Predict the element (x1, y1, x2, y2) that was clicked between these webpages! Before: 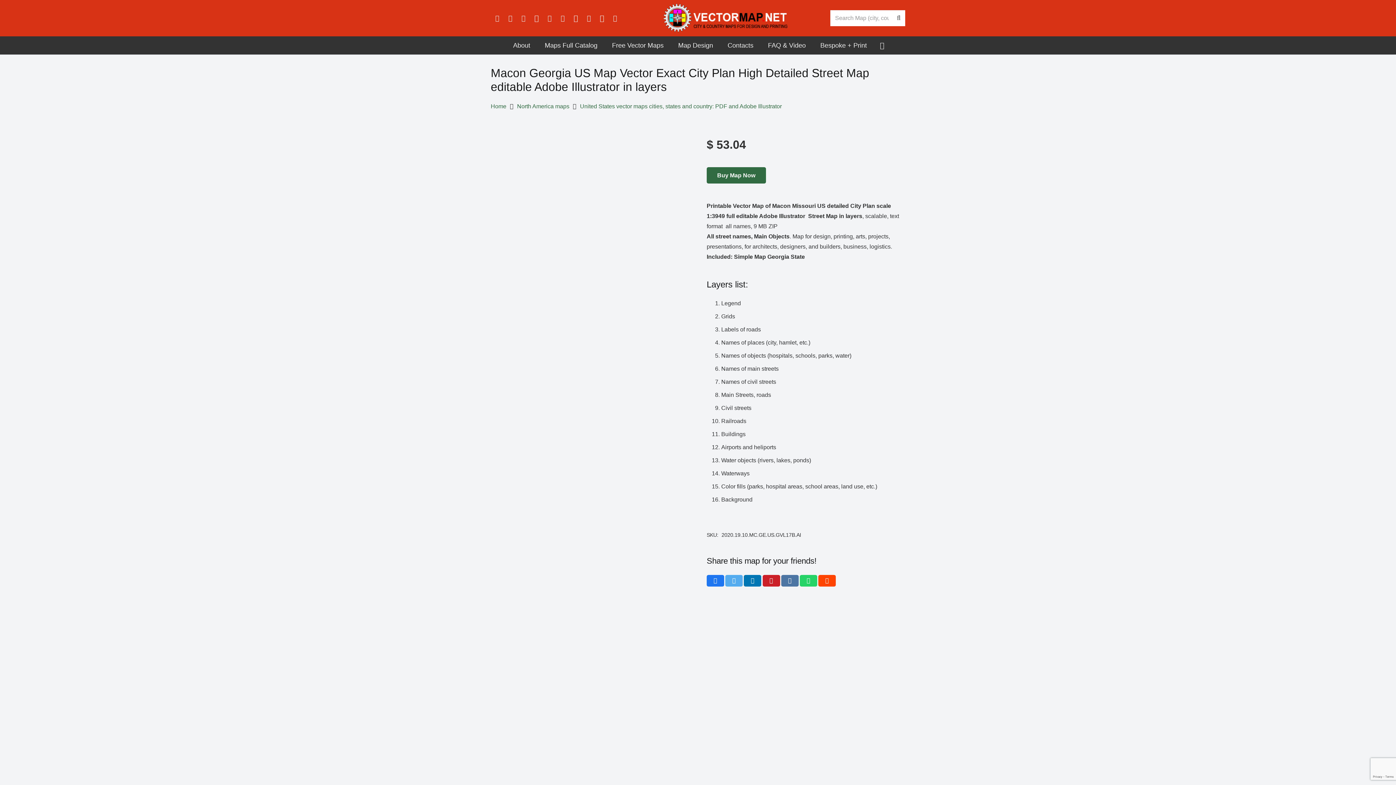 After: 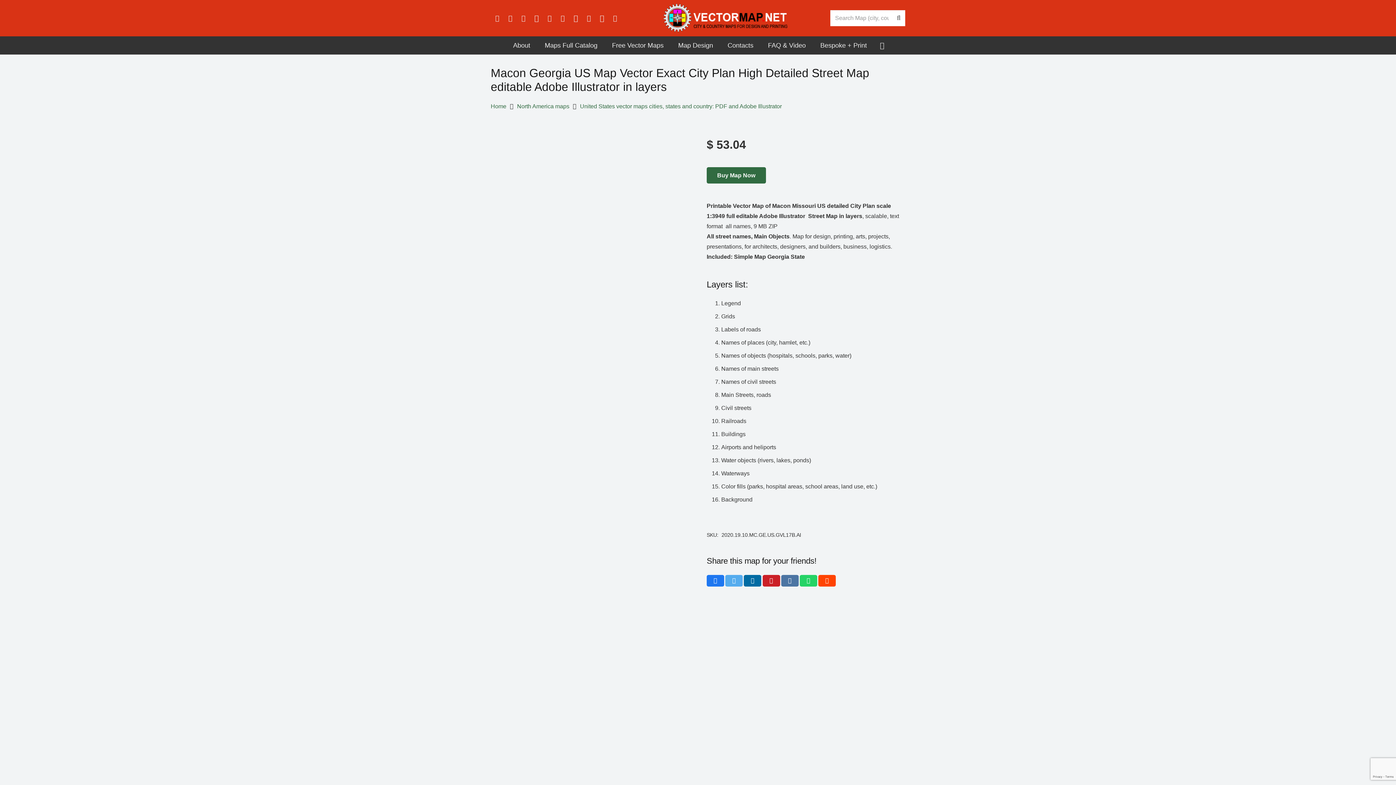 Action: label: Share this bbox: (744, 575, 761, 586)